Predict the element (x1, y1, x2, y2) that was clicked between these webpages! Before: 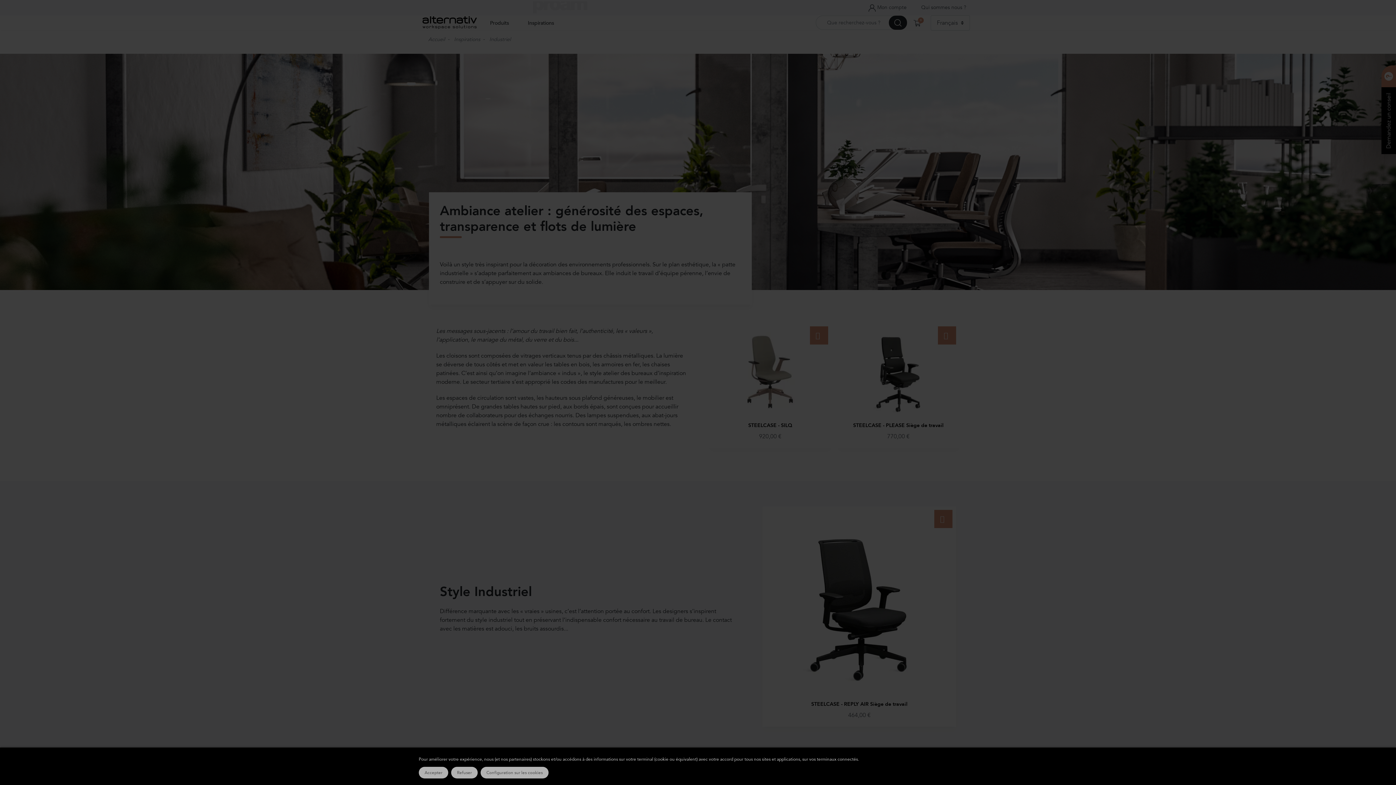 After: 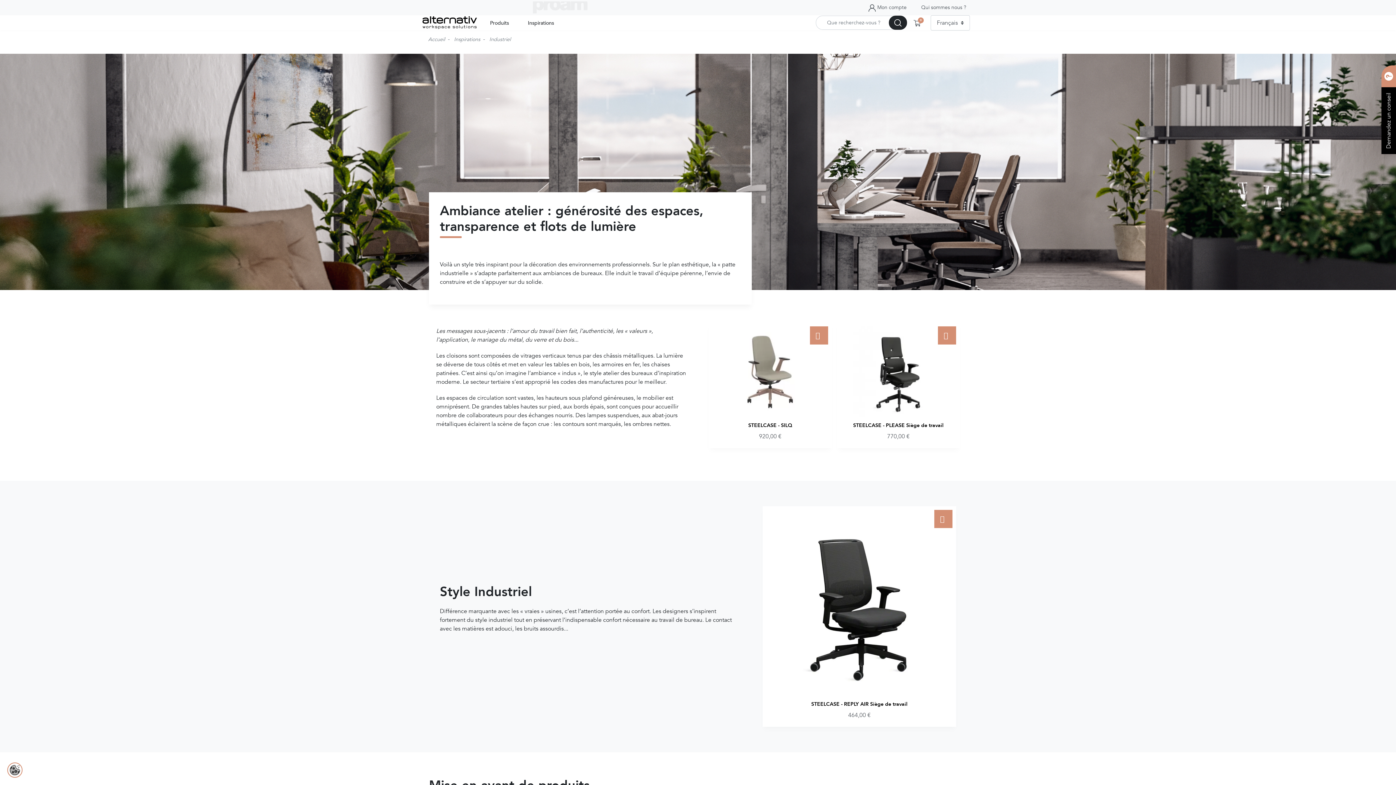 Action: label: Refuser bbox: (451, 767, 477, 778)